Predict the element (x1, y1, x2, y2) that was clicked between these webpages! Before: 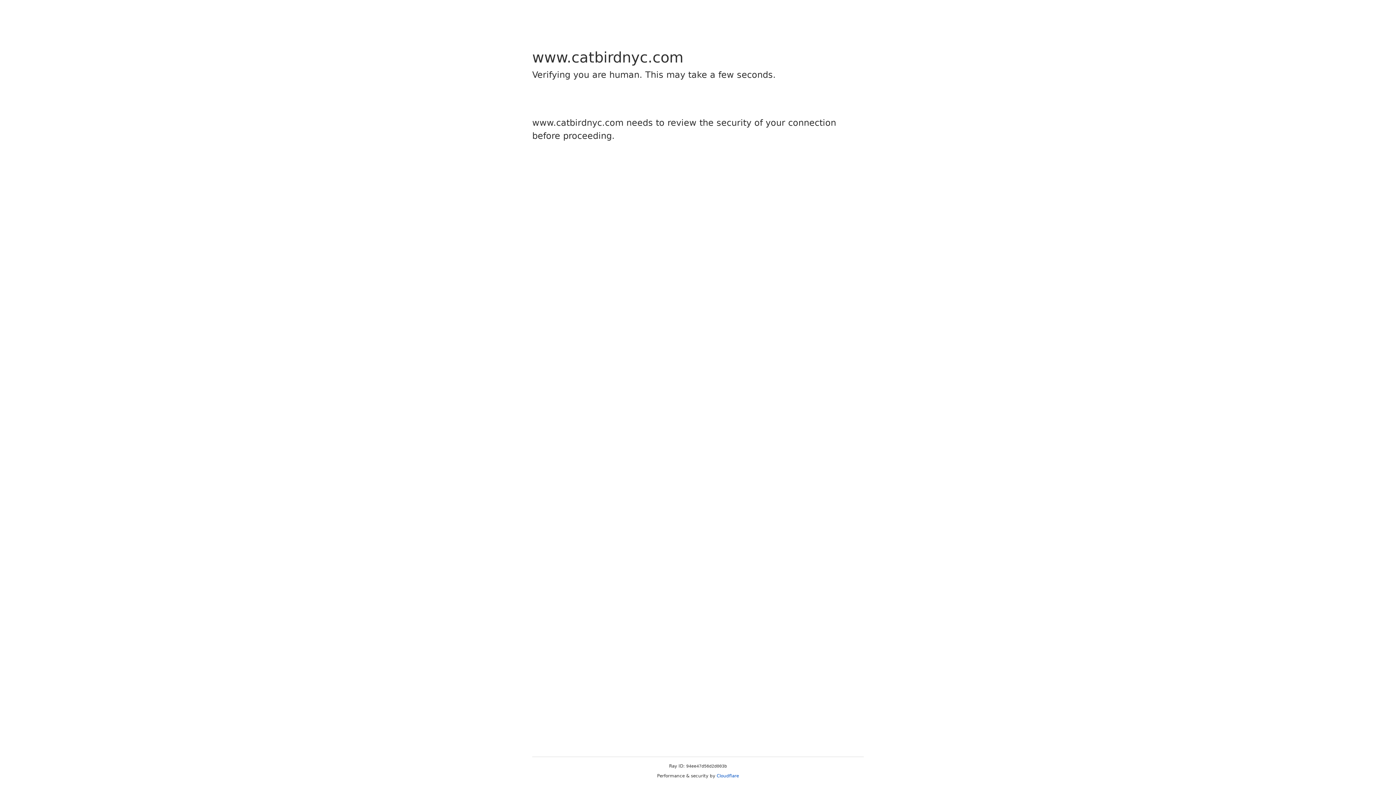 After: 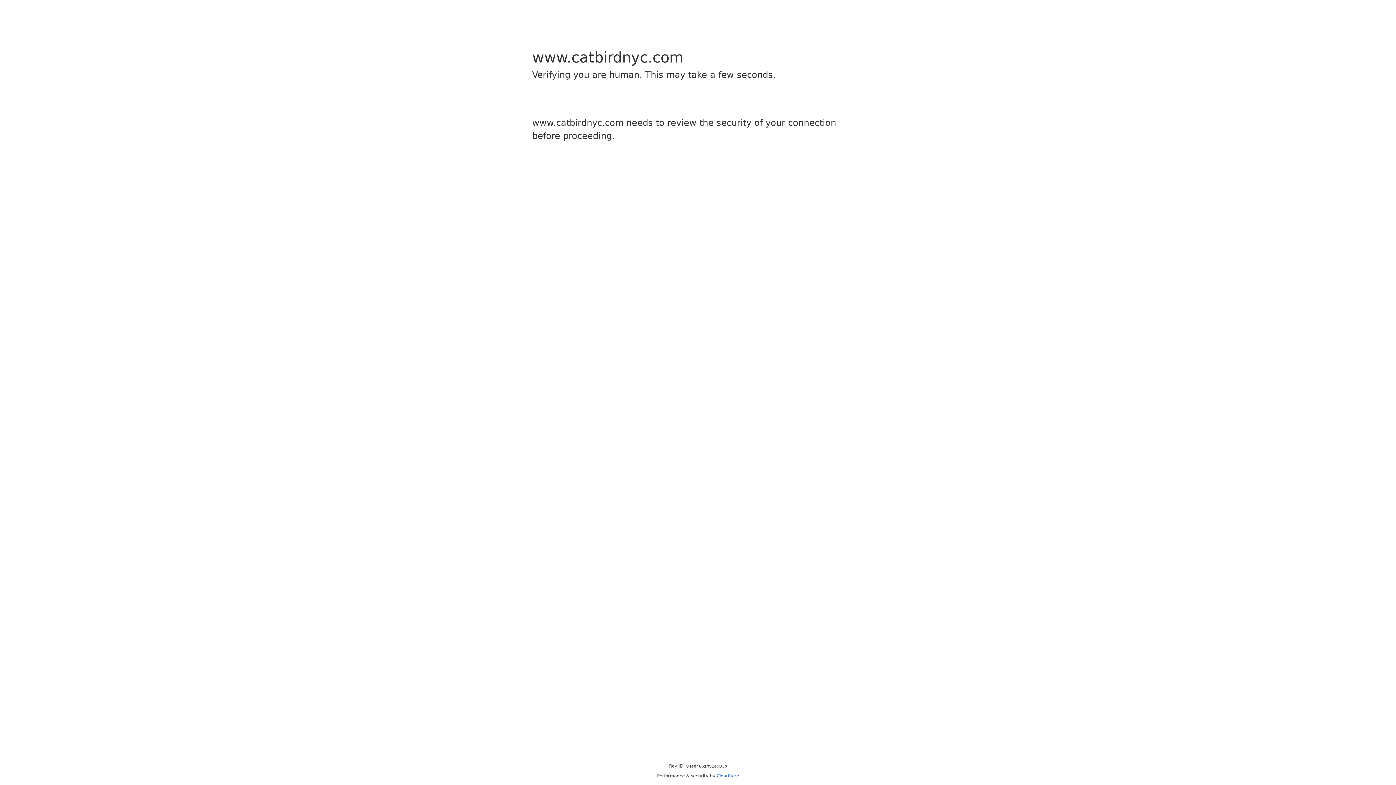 Action: label: Cloudflare bbox: (716, 773, 739, 778)